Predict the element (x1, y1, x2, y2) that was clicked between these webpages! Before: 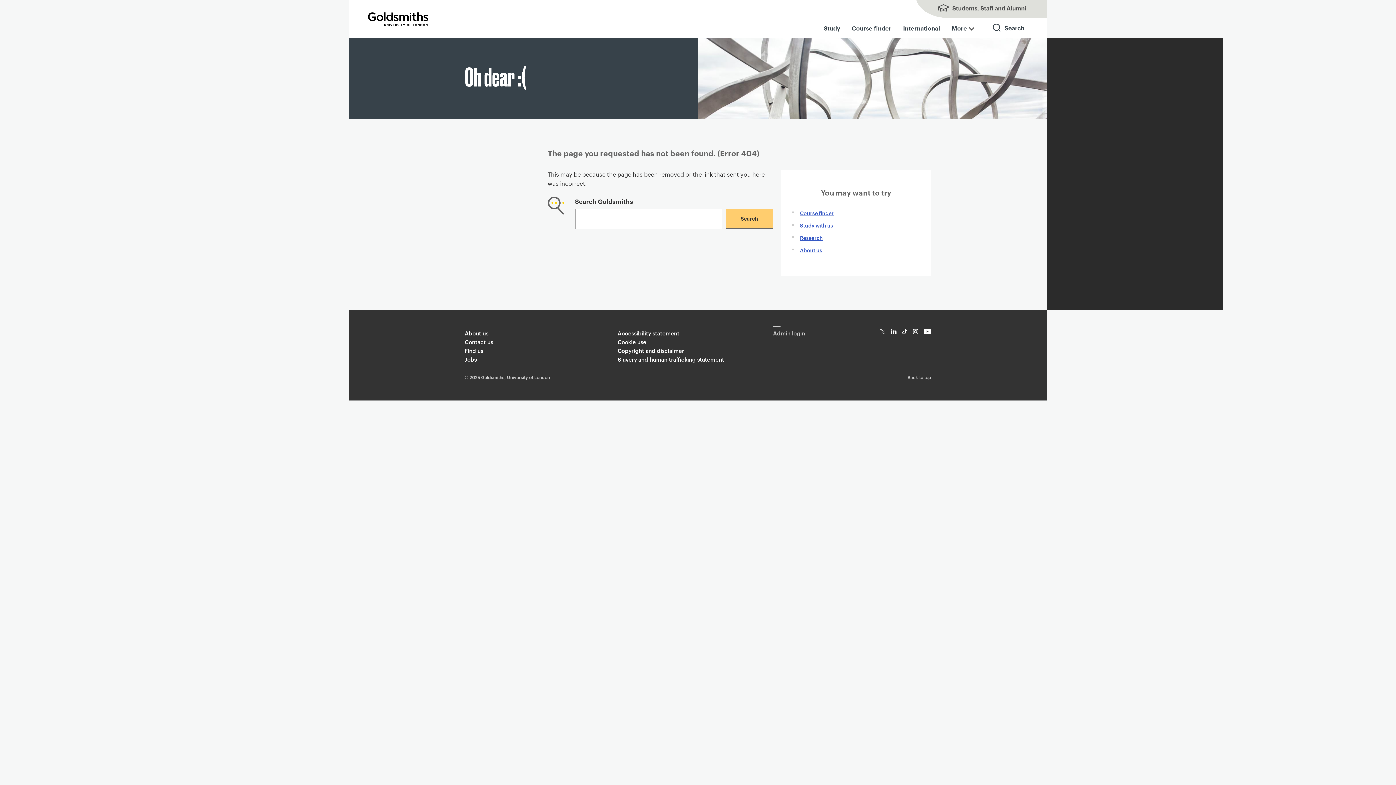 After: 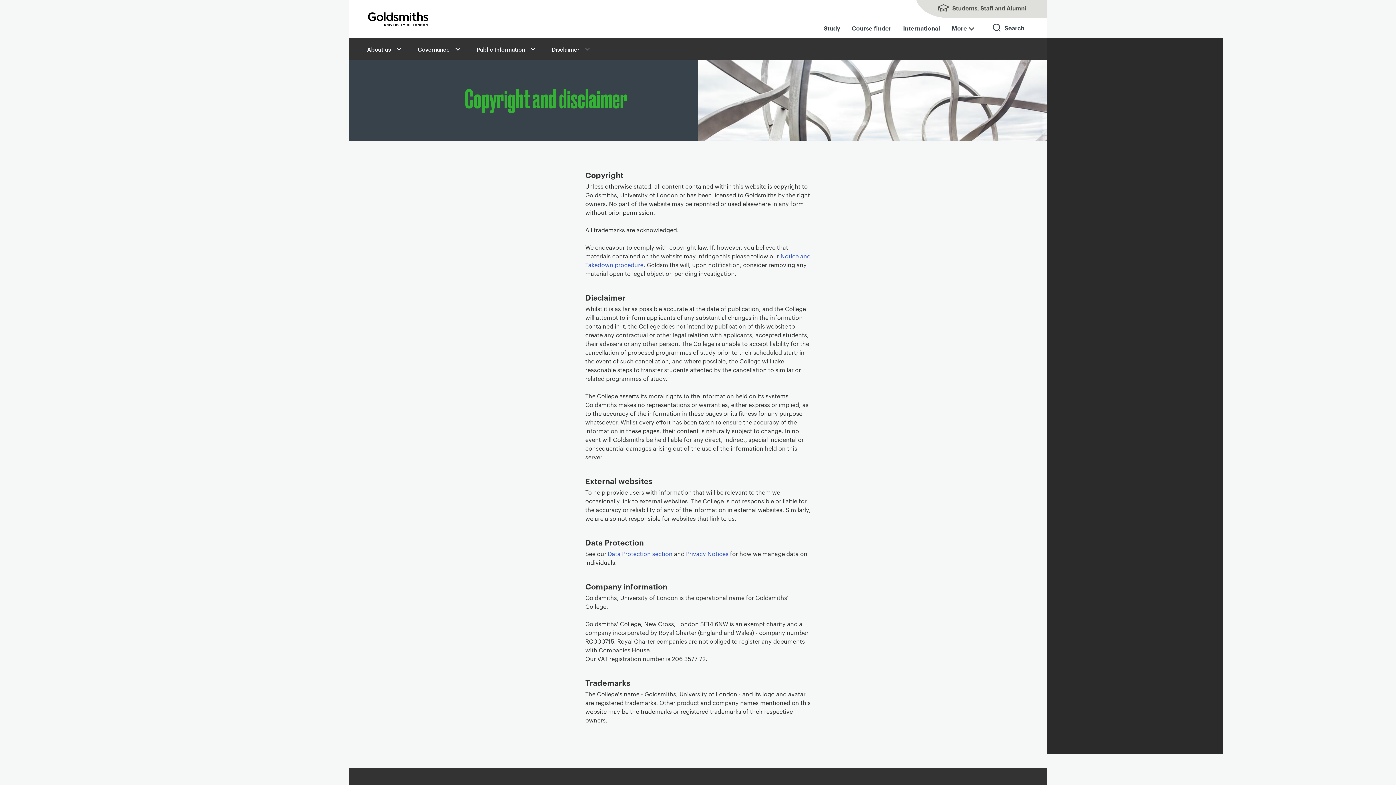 Action: bbox: (617, 346, 684, 354) label: Copyright and disclaimer